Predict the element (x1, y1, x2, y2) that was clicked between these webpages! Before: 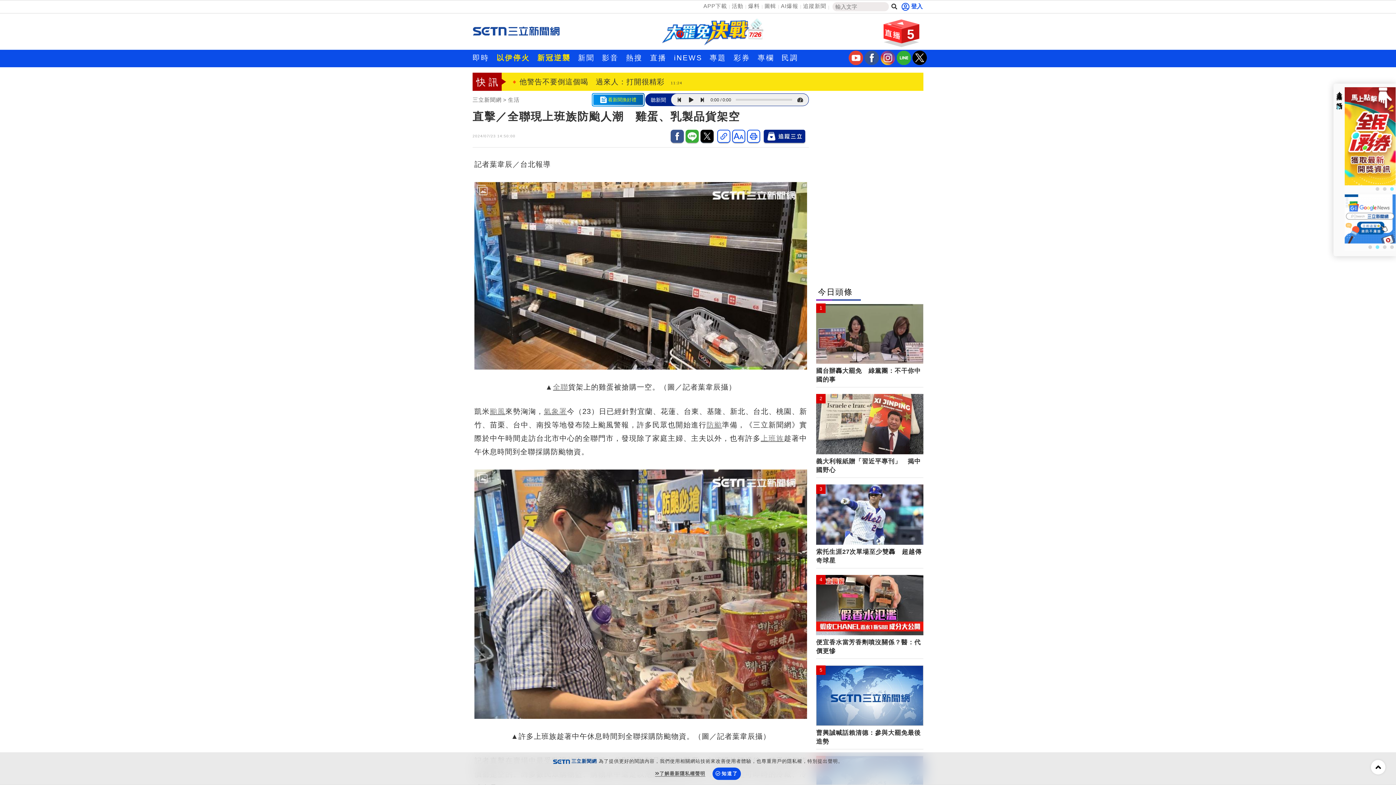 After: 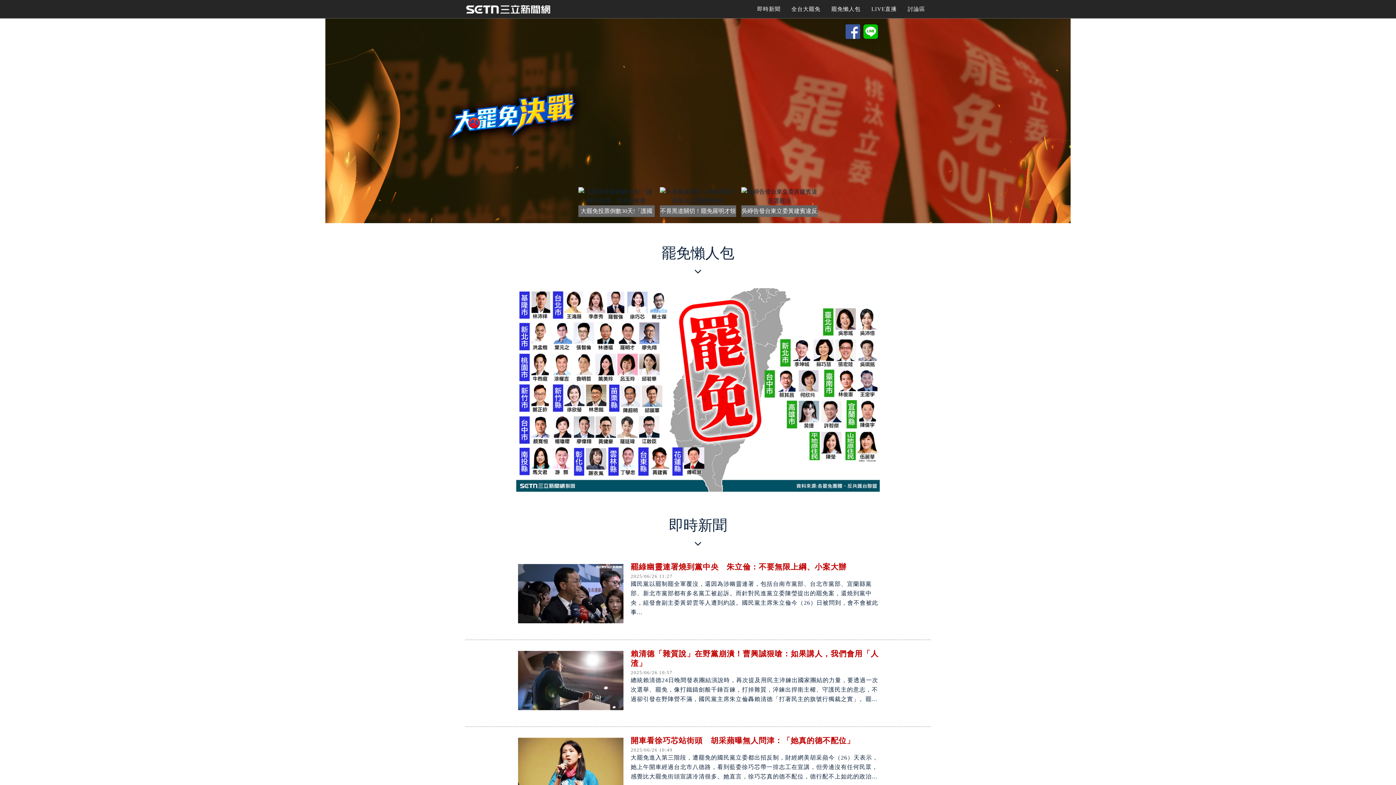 Action: bbox: (625, 28, 800, 34)